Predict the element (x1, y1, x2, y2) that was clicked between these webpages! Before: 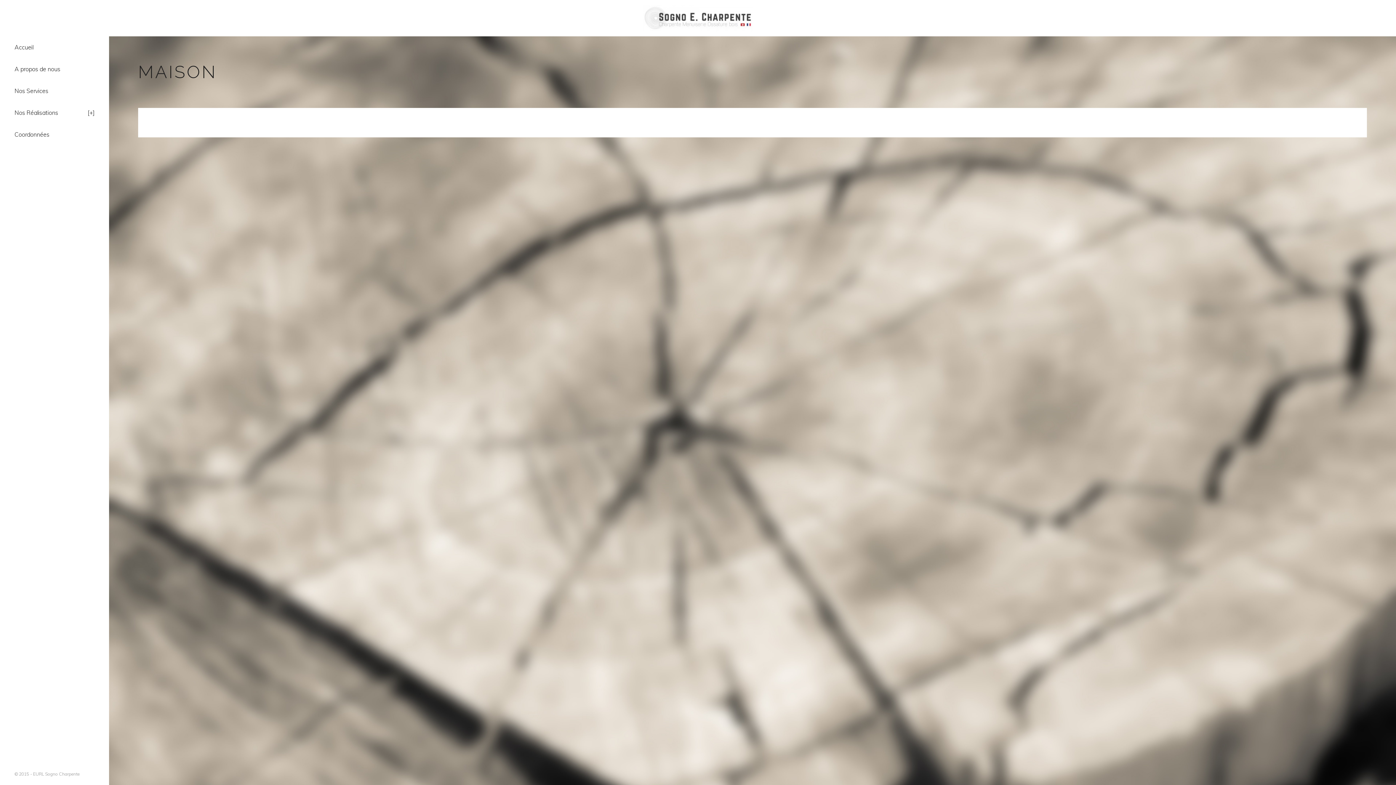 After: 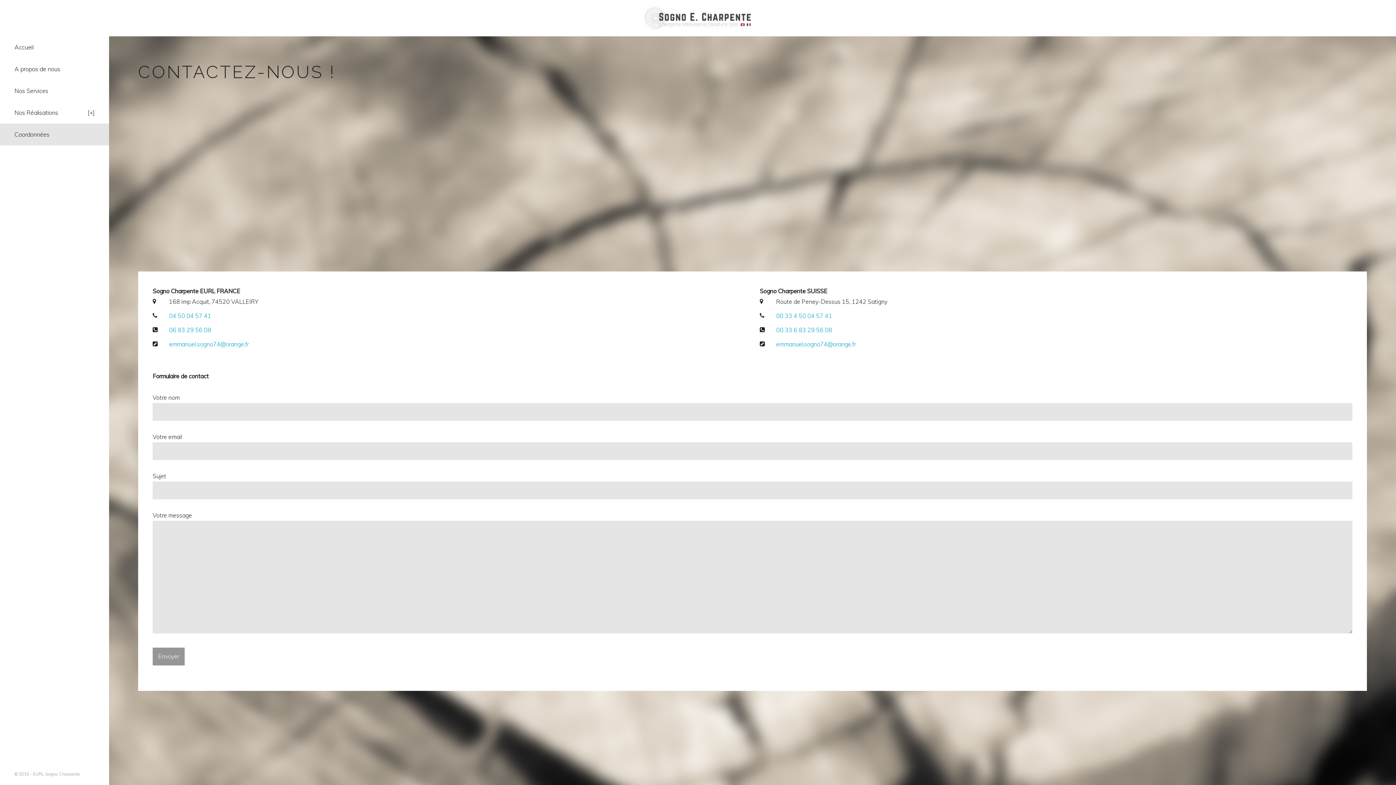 Action: label: Coordonnées bbox: (0, 123, 109, 145)